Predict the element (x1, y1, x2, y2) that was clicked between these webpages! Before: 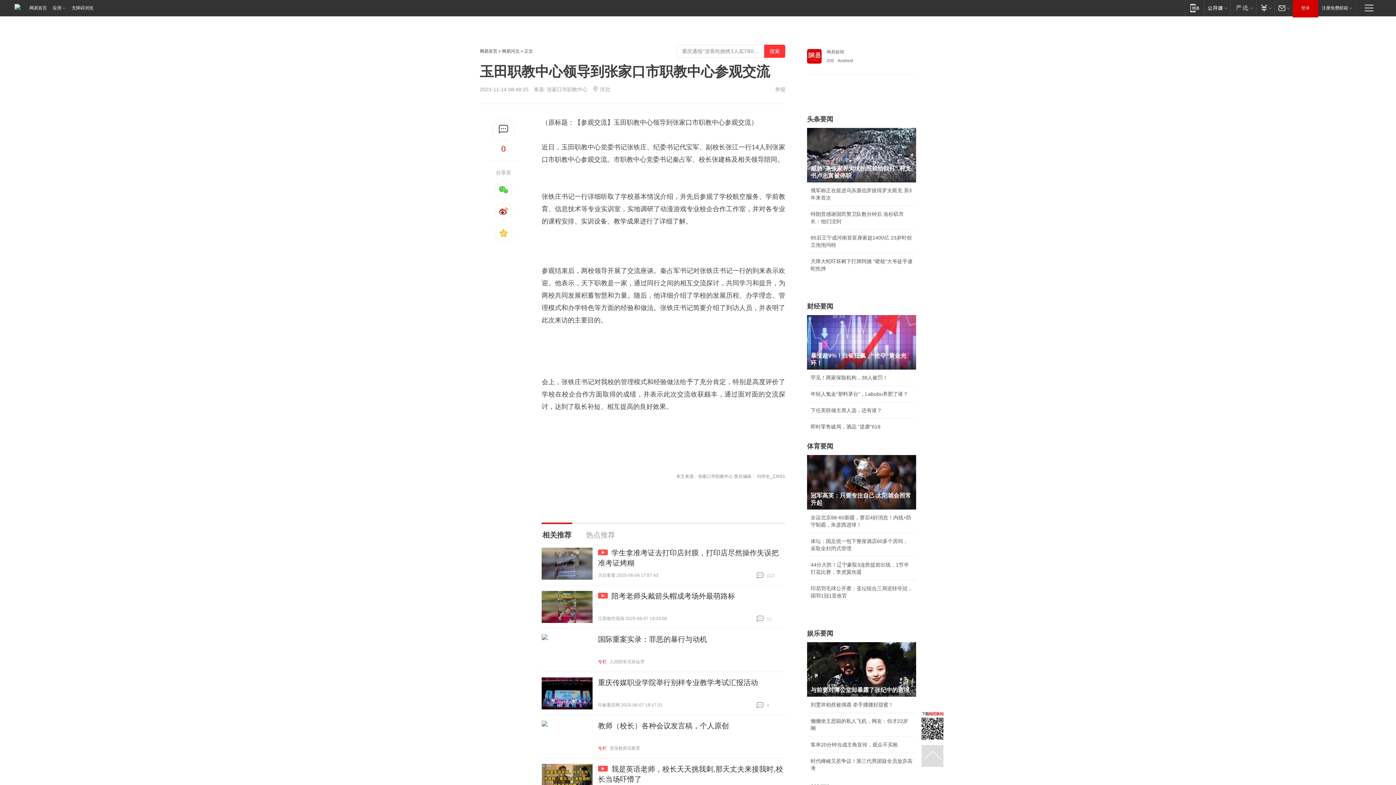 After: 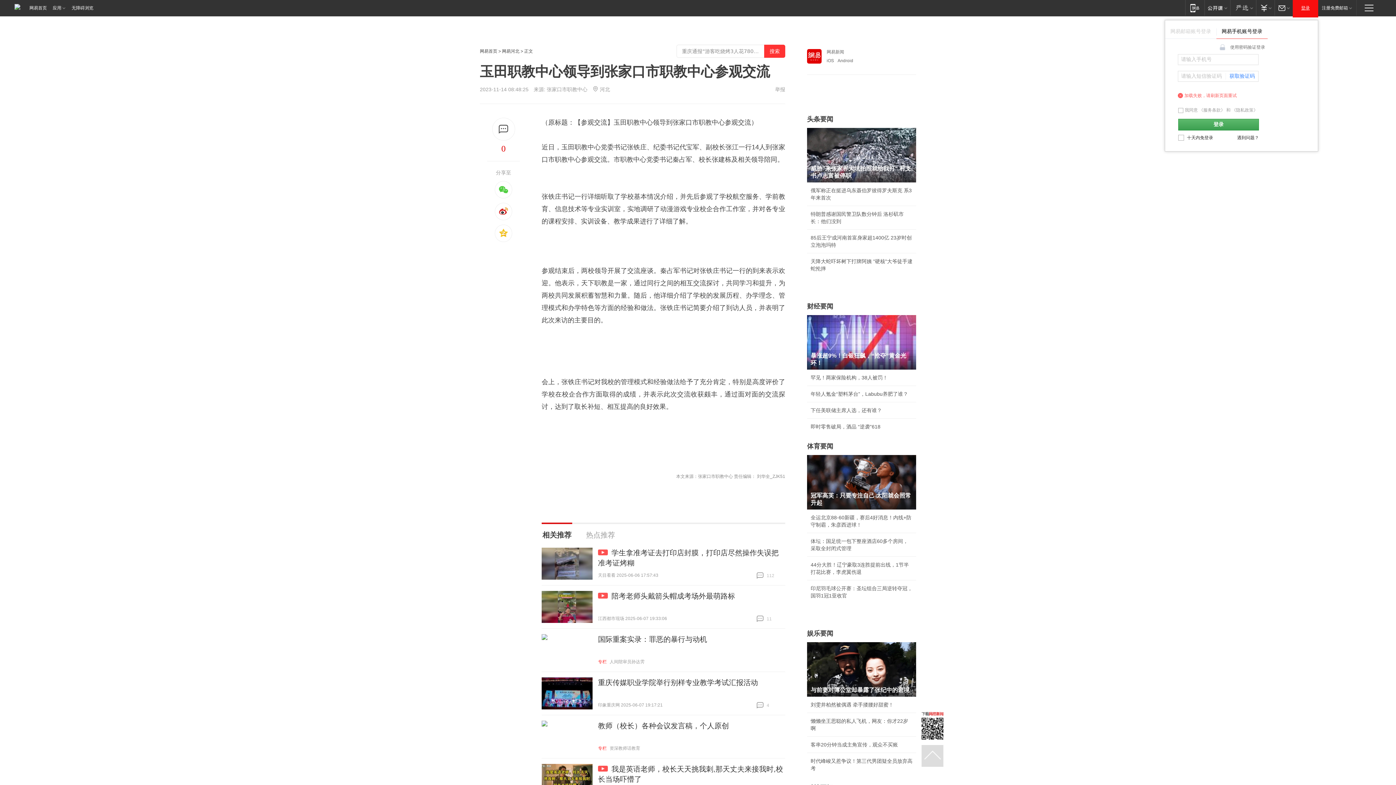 Action: label: 登录 bbox: (1293, 0, 1318, 16)